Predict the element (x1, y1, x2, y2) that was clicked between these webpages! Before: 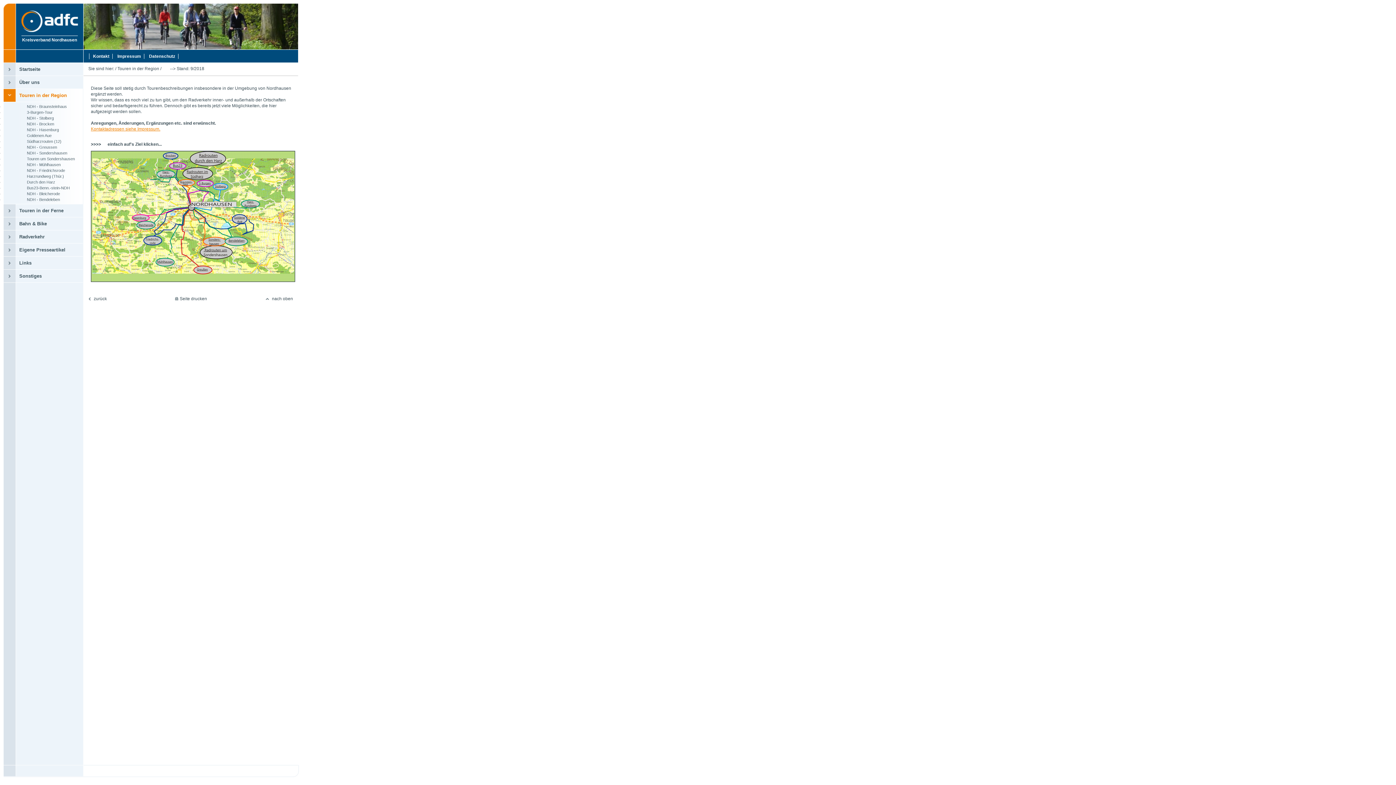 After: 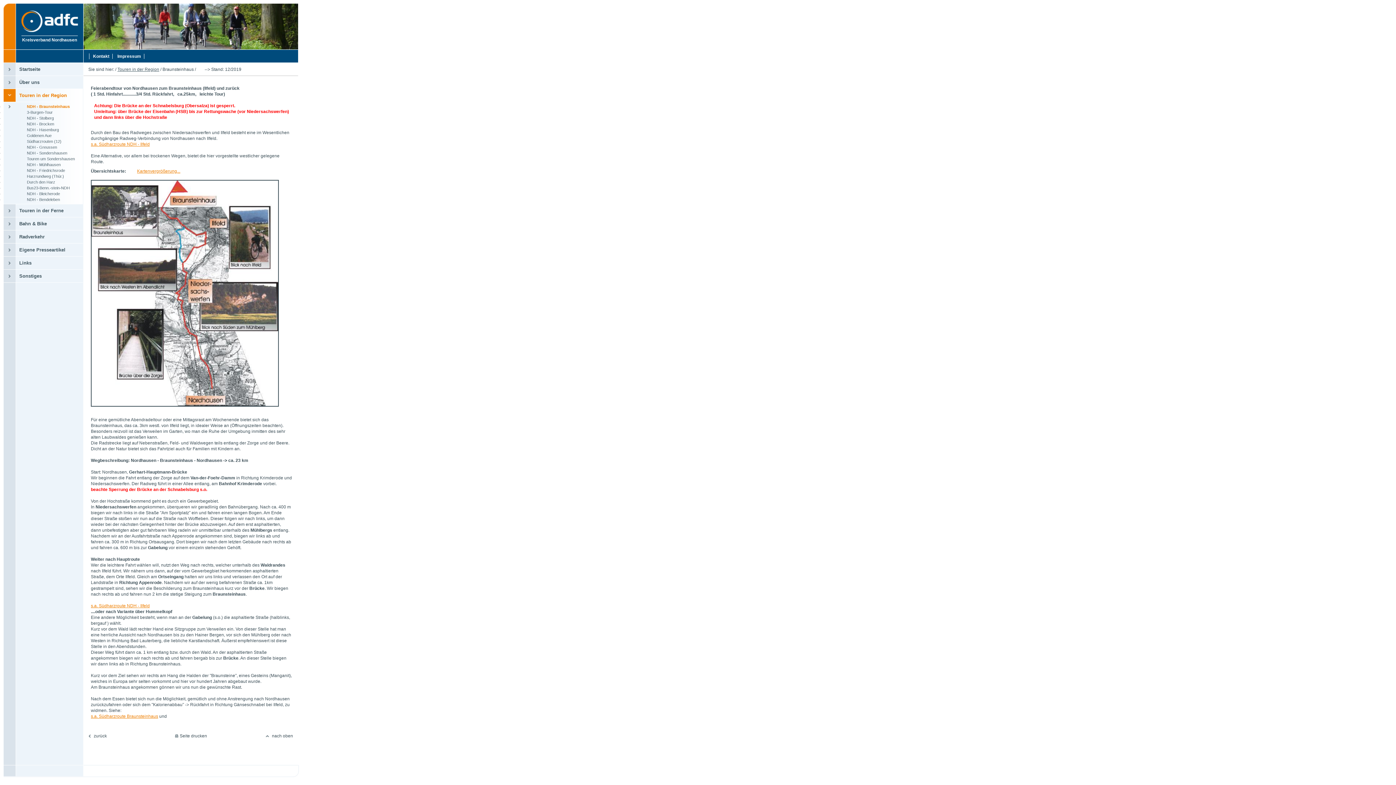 Action: label:        NDH - Braunsteinhaus bbox: (3, 103, 82, 109)